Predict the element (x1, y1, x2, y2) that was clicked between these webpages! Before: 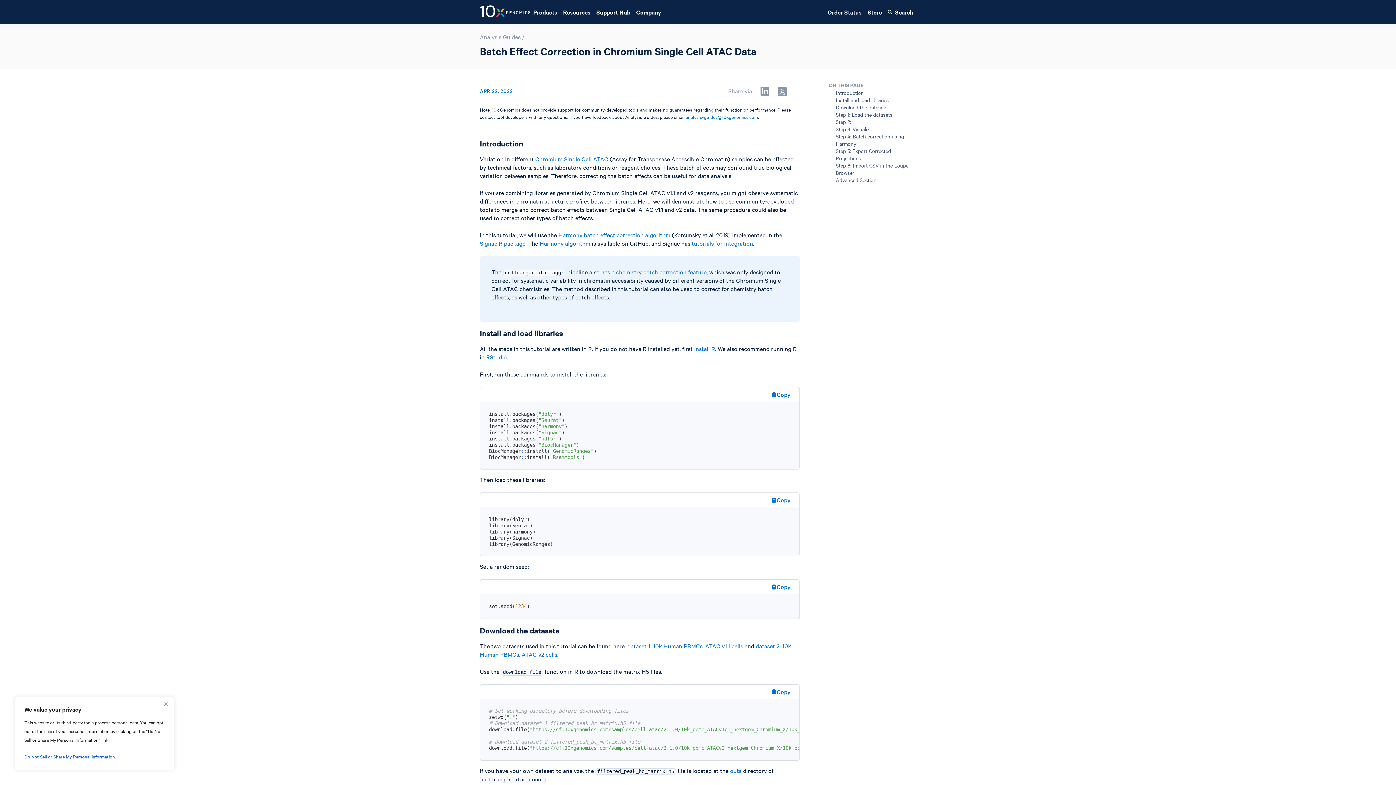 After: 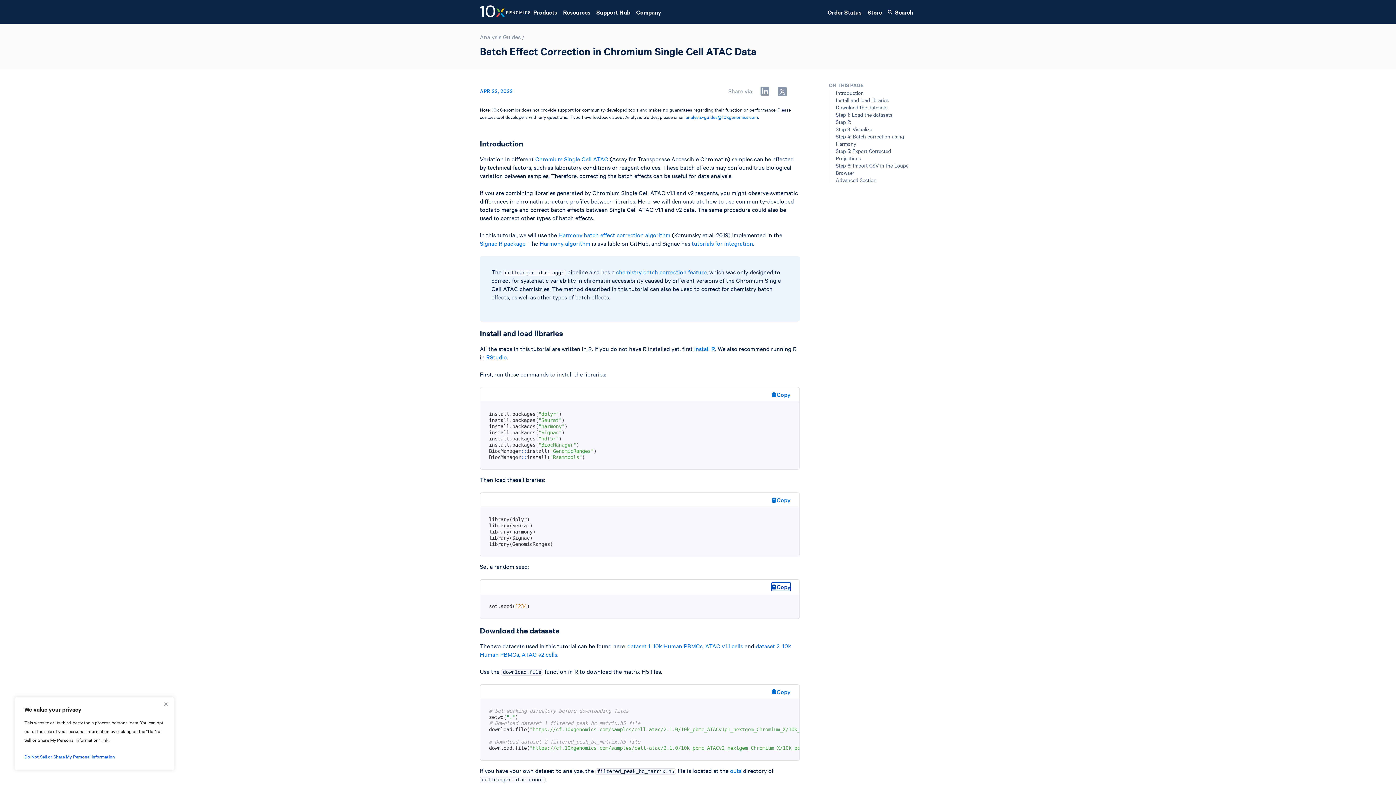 Action: label: Copy bbox: (771, 583, 790, 591)